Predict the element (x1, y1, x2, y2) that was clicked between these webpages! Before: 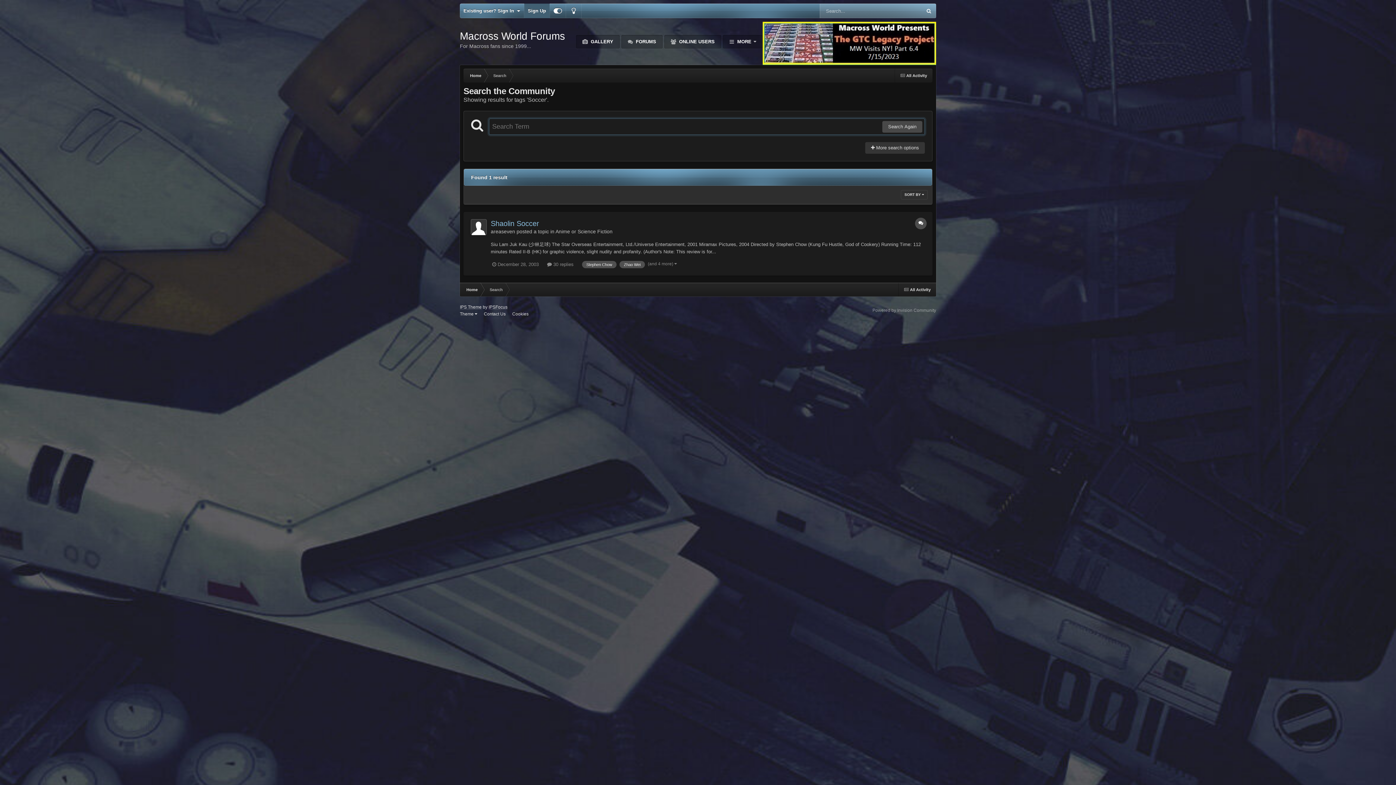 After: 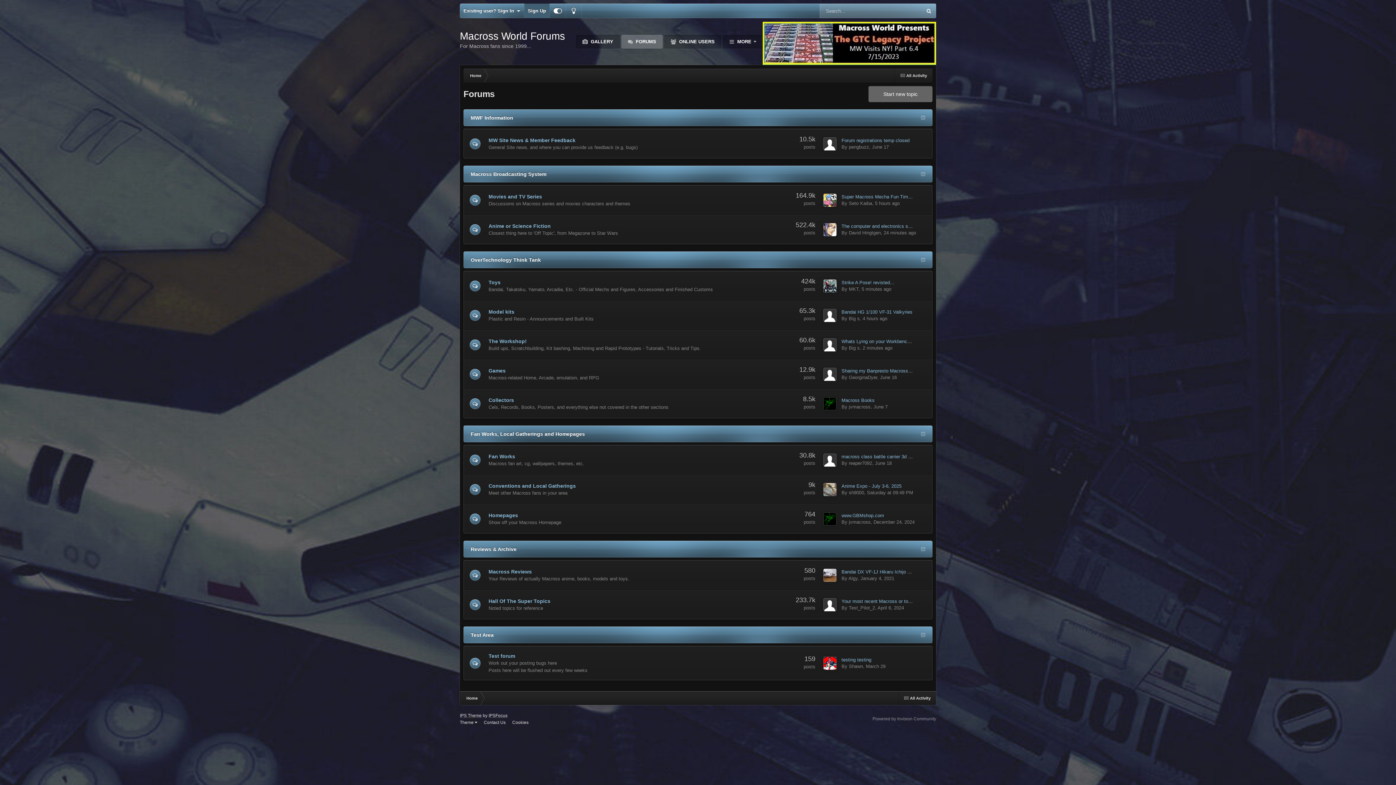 Action: label:  FORUMS bbox: (621, 34, 662, 48)